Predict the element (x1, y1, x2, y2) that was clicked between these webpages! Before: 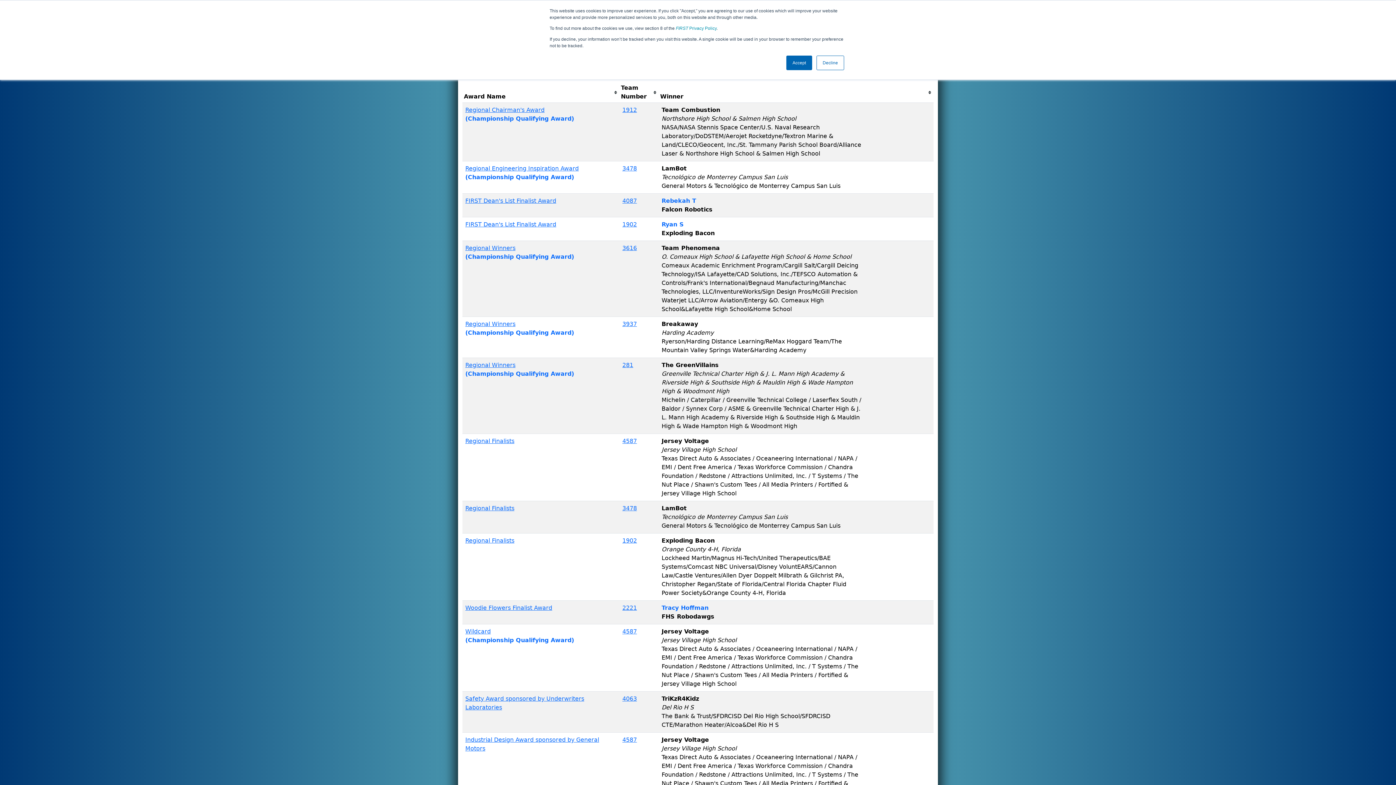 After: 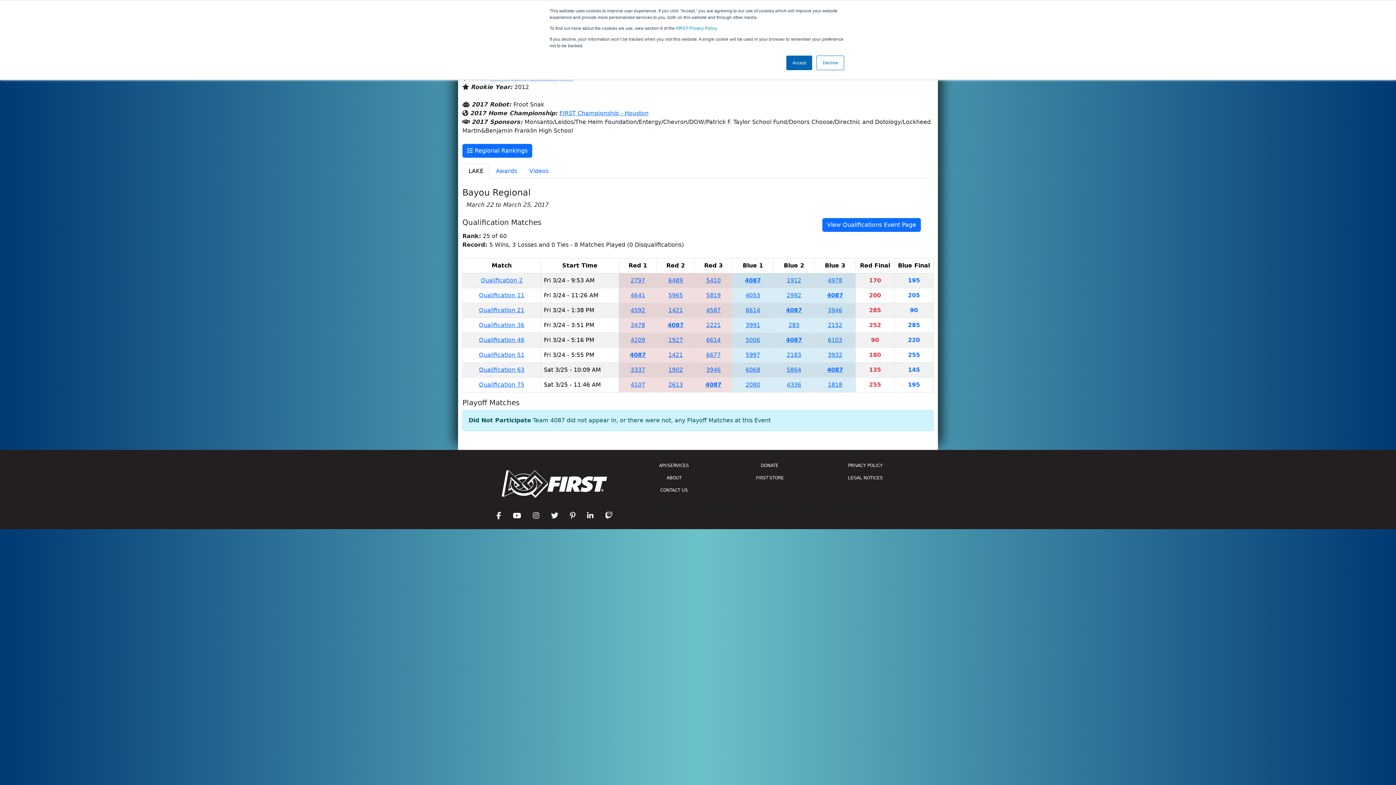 Action: label: 4087 bbox: (622, 197, 637, 204)